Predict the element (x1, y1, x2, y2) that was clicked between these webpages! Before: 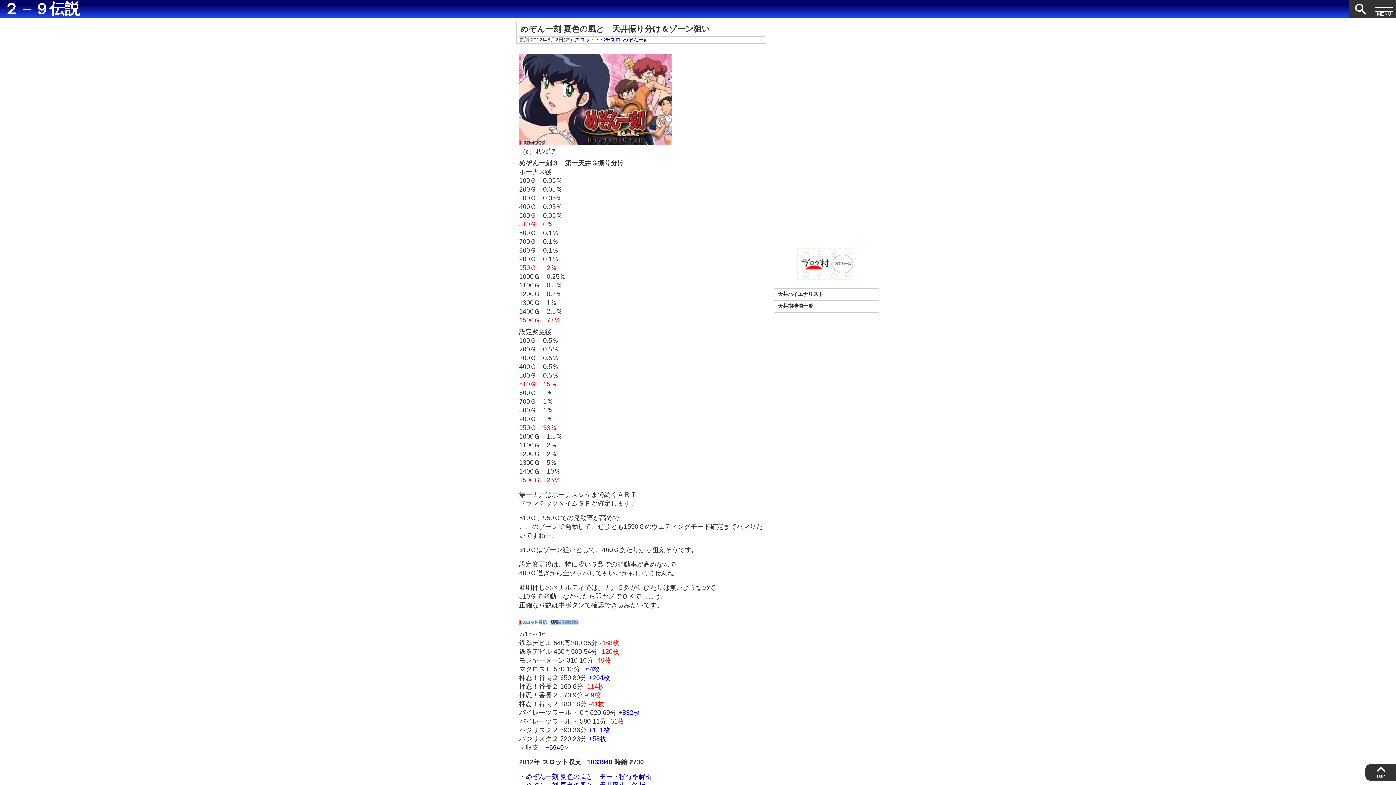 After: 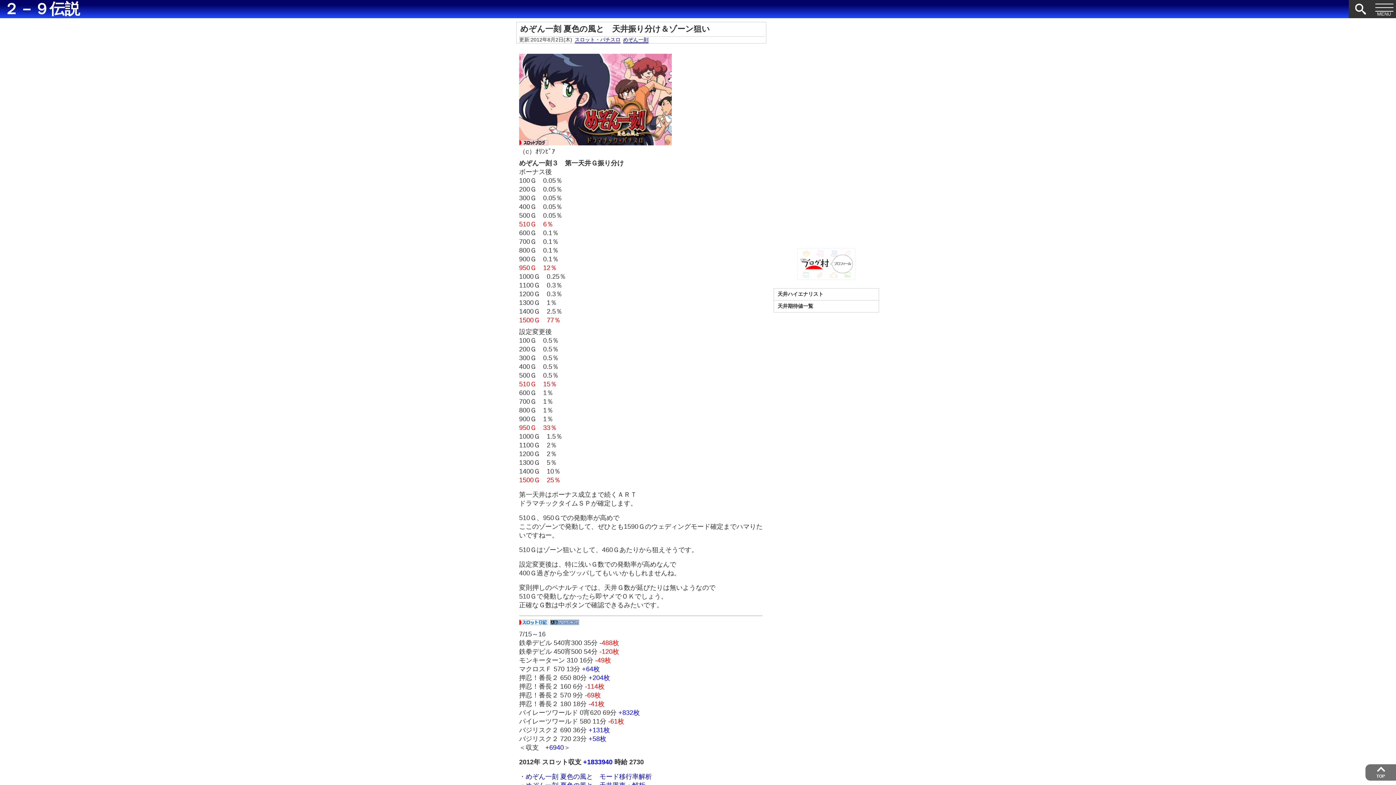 Action: label: TOP bbox: (1365, 764, 1396, 781)